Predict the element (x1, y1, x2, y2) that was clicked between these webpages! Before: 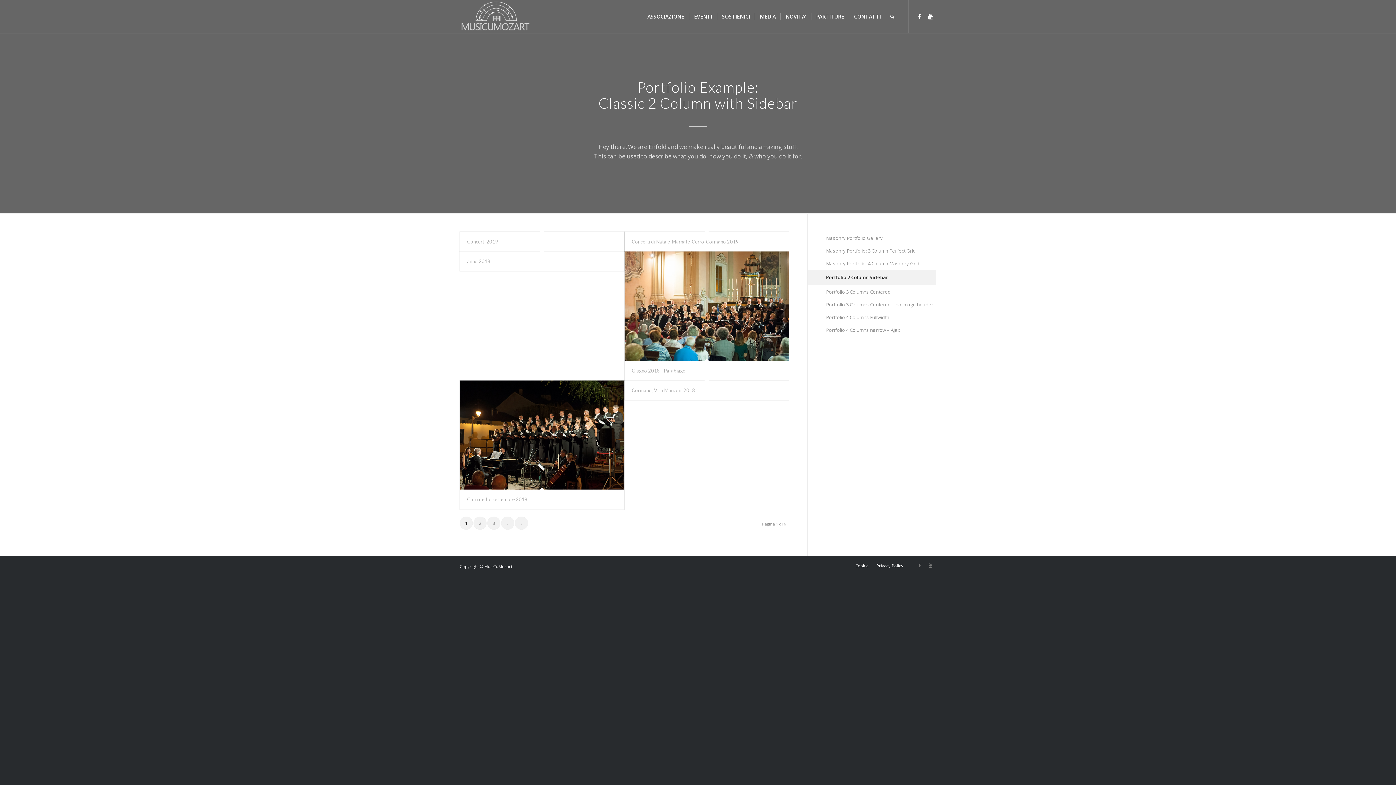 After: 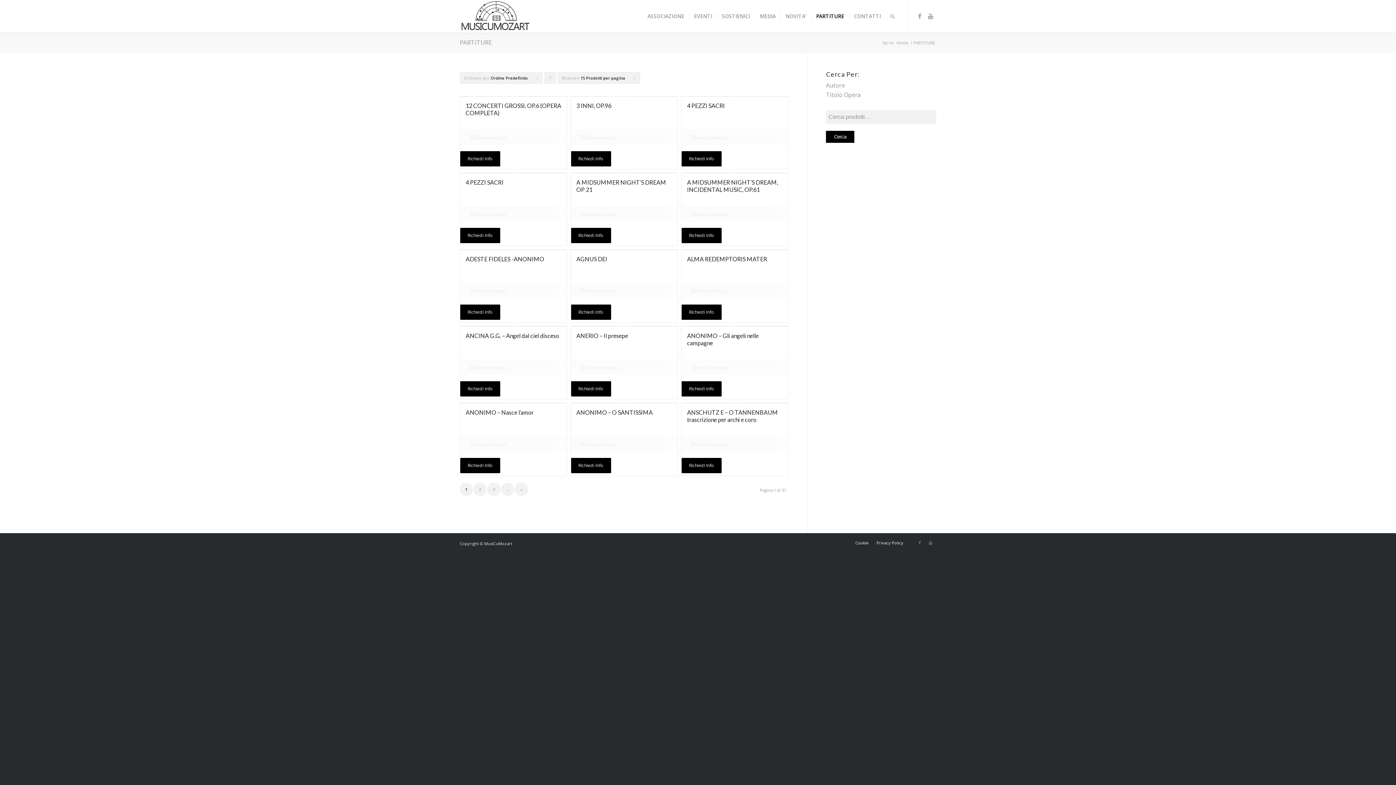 Action: label: PARTITURE bbox: (811, 0, 849, 33)